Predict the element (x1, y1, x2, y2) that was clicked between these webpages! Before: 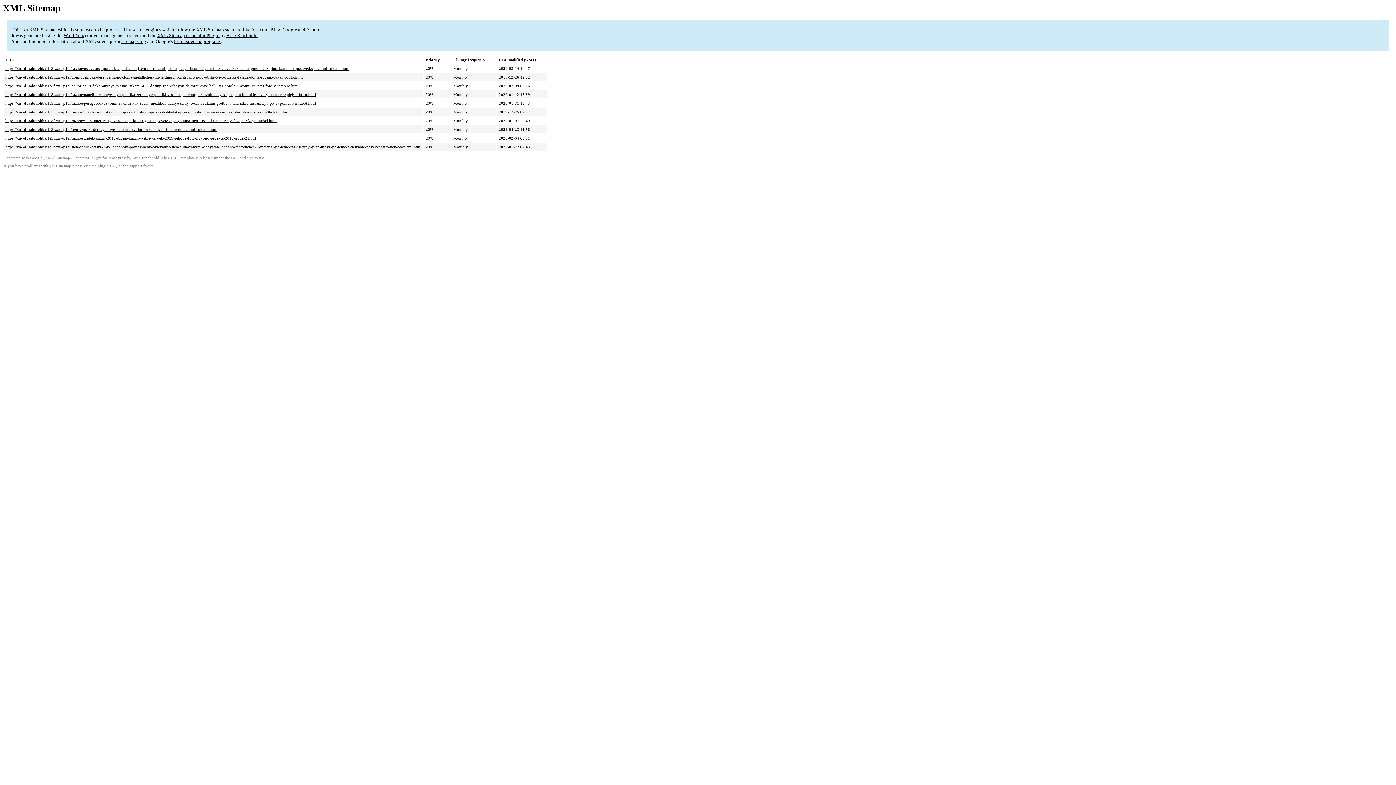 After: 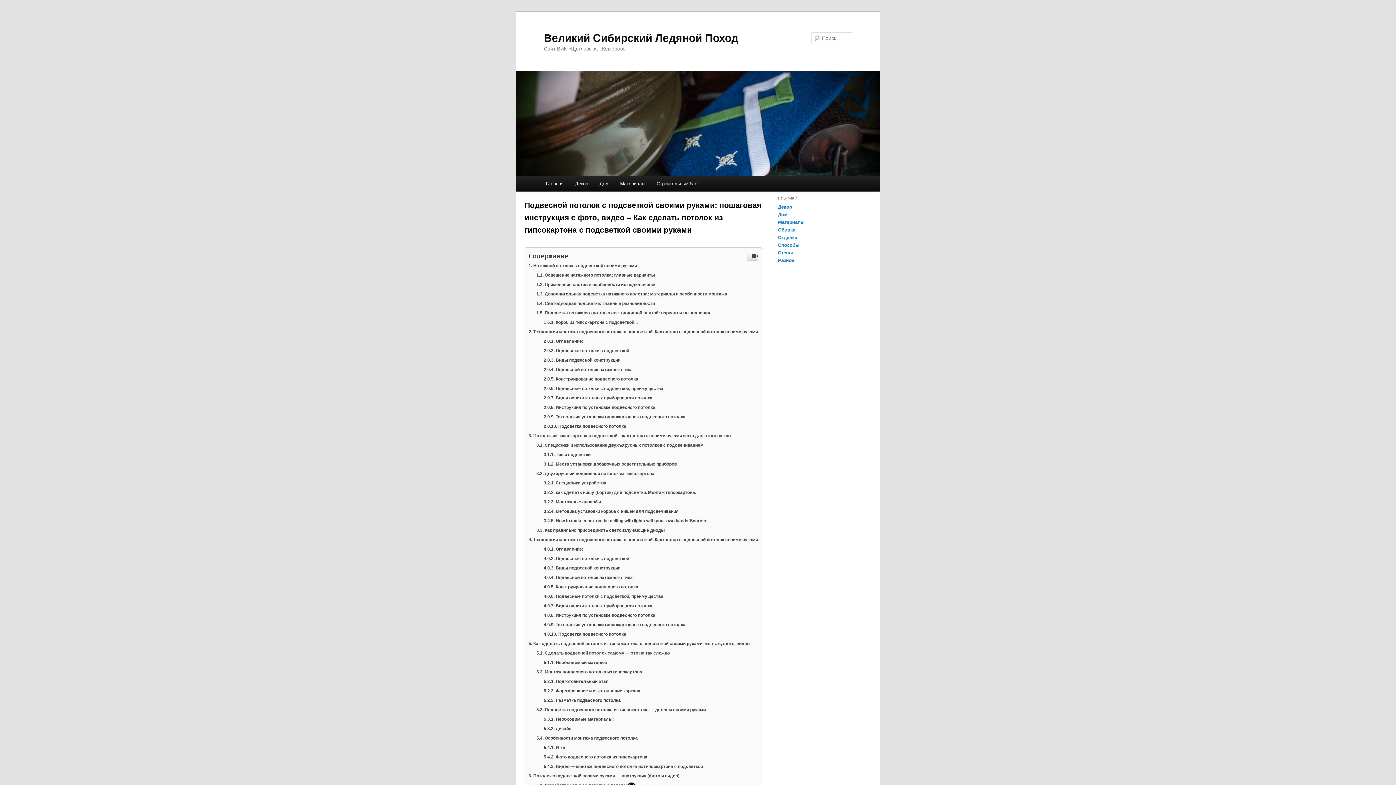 Action: label: https://xn--d1aabrhohbai1e3f.xn--p1ai/raznoe/podvesnoj-potolok-s-podsvetkoj-svoimi-rukami-poshagovaya-instrukciya-s-foto-video-kak-sdelat-potolok-iz-gipsokartona-s-podsvetkoj-svoimi-rukami.html bbox: (5, 66, 349, 70)